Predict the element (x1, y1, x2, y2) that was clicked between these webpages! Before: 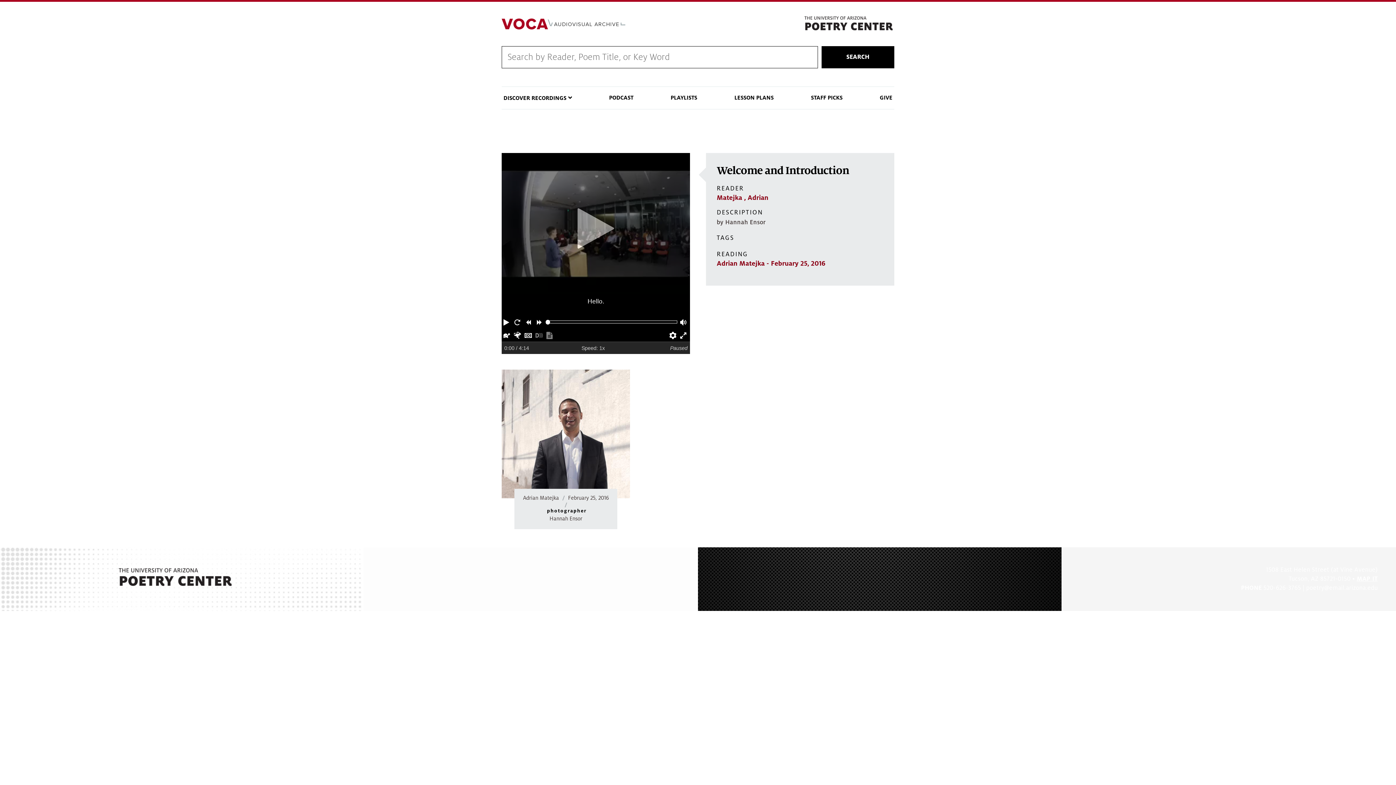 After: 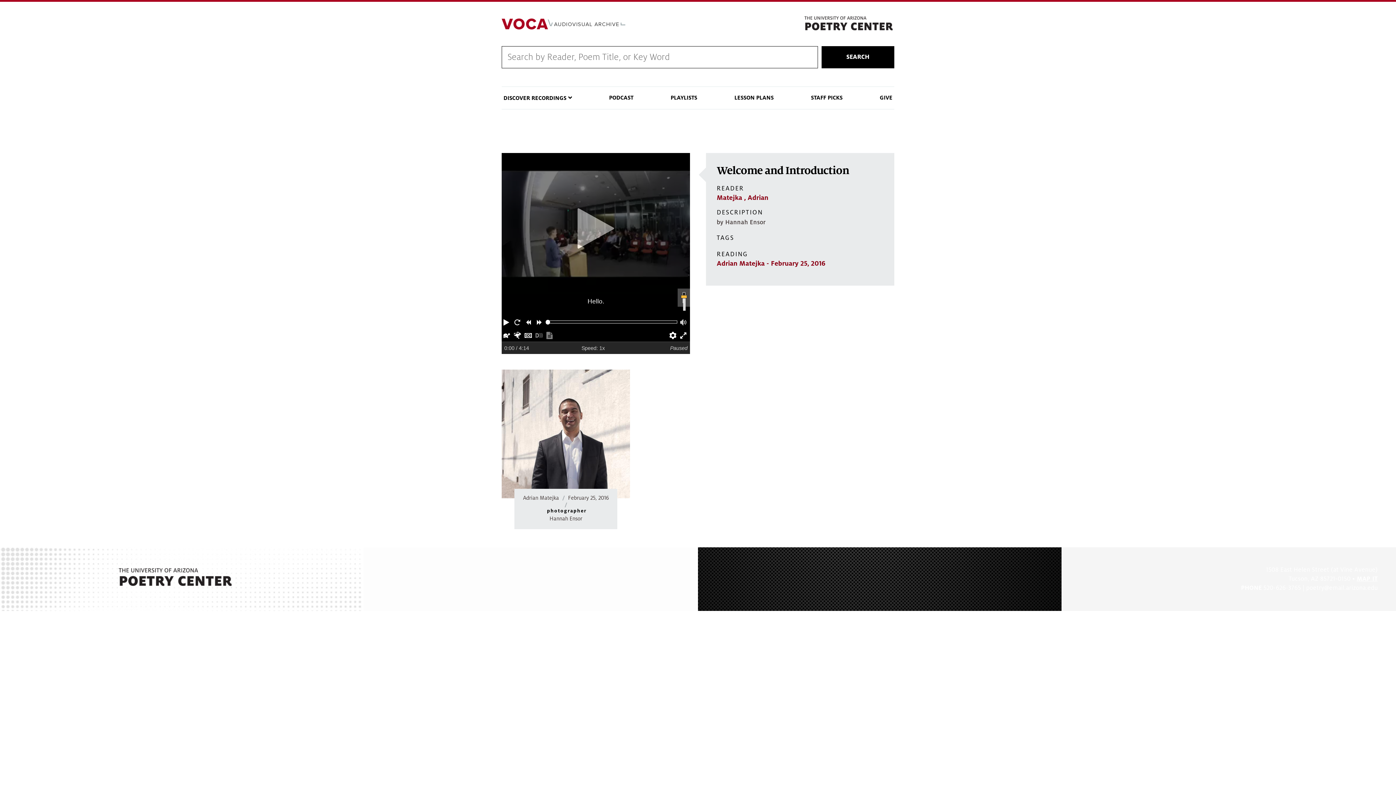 Action: bbox: (680, 316, 689, 327) label: Volume